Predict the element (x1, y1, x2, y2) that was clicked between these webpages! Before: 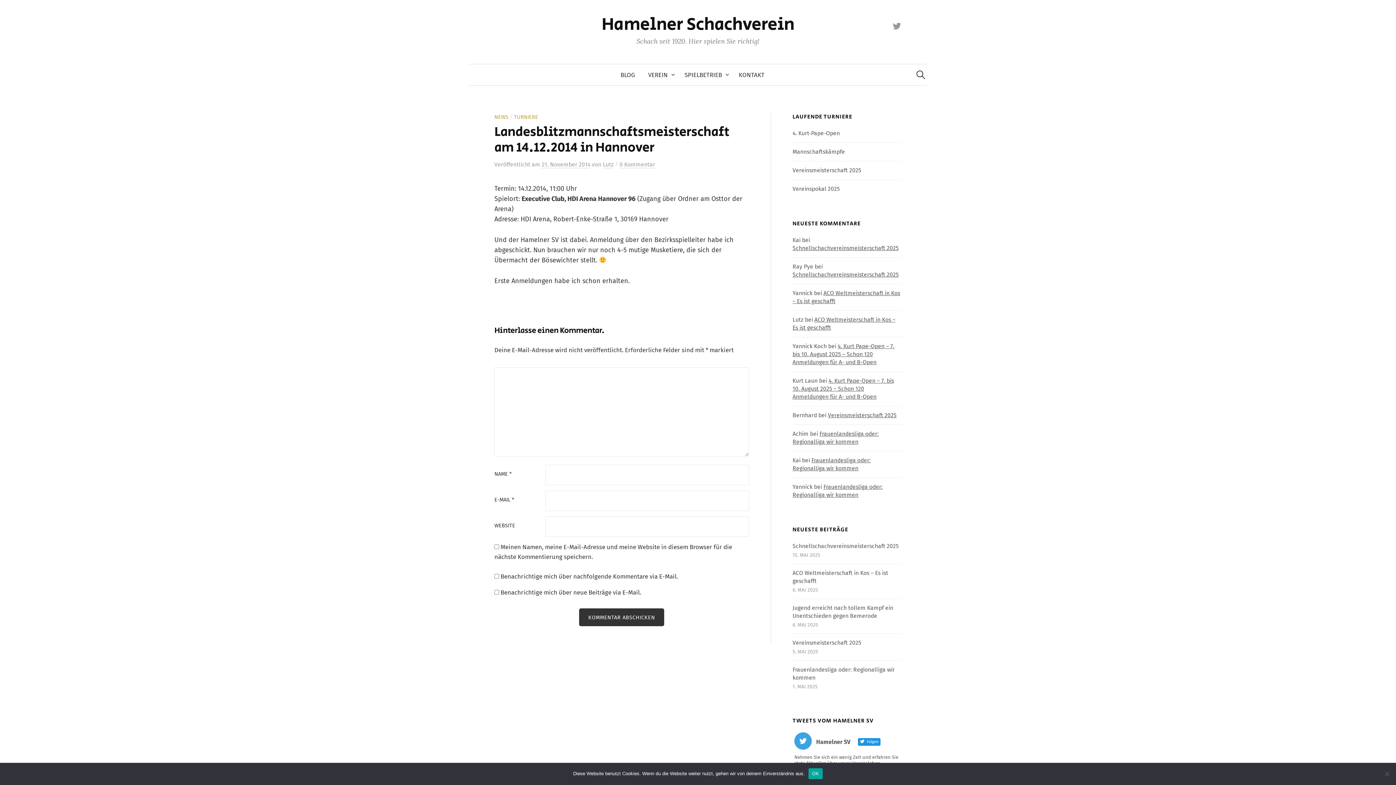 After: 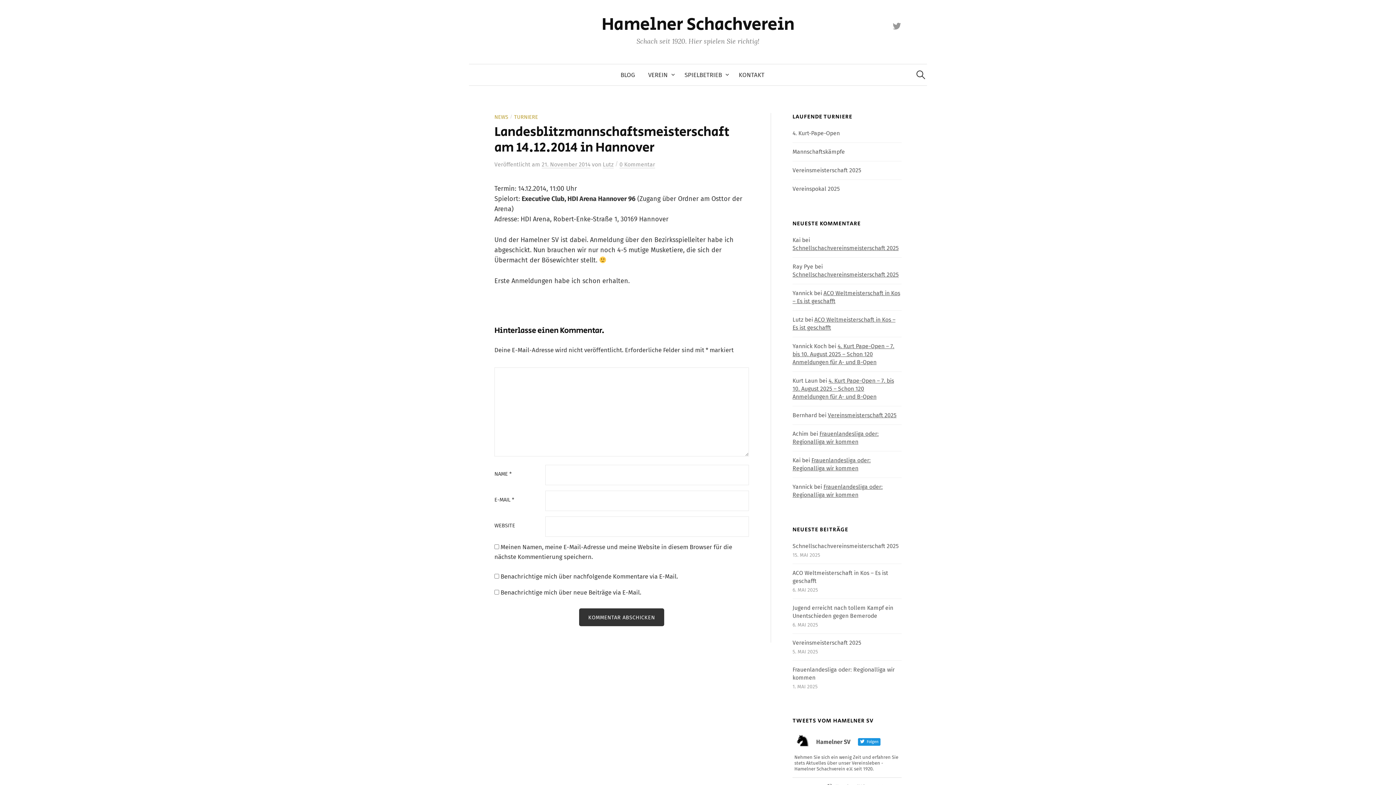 Action: bbox: (808, 768, 823, 779) label: OK